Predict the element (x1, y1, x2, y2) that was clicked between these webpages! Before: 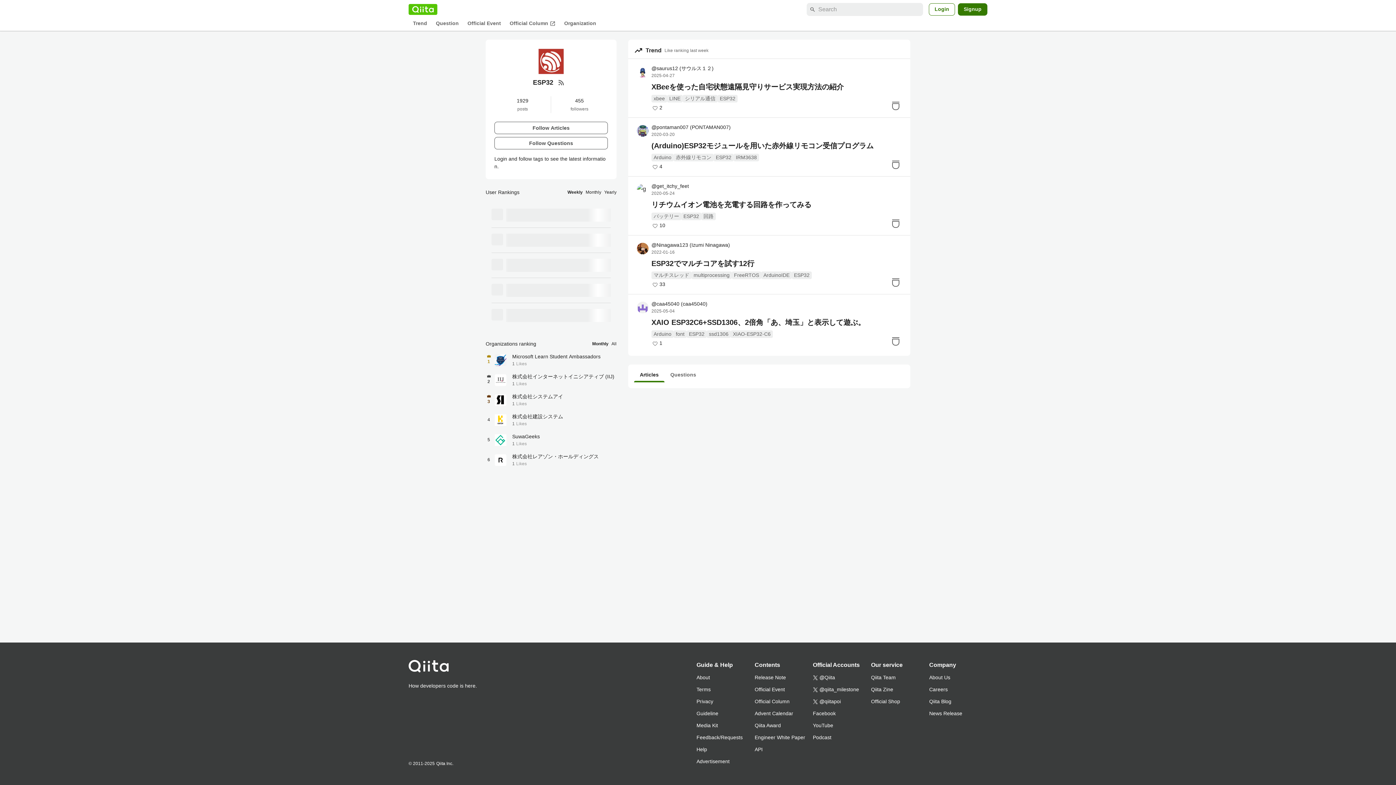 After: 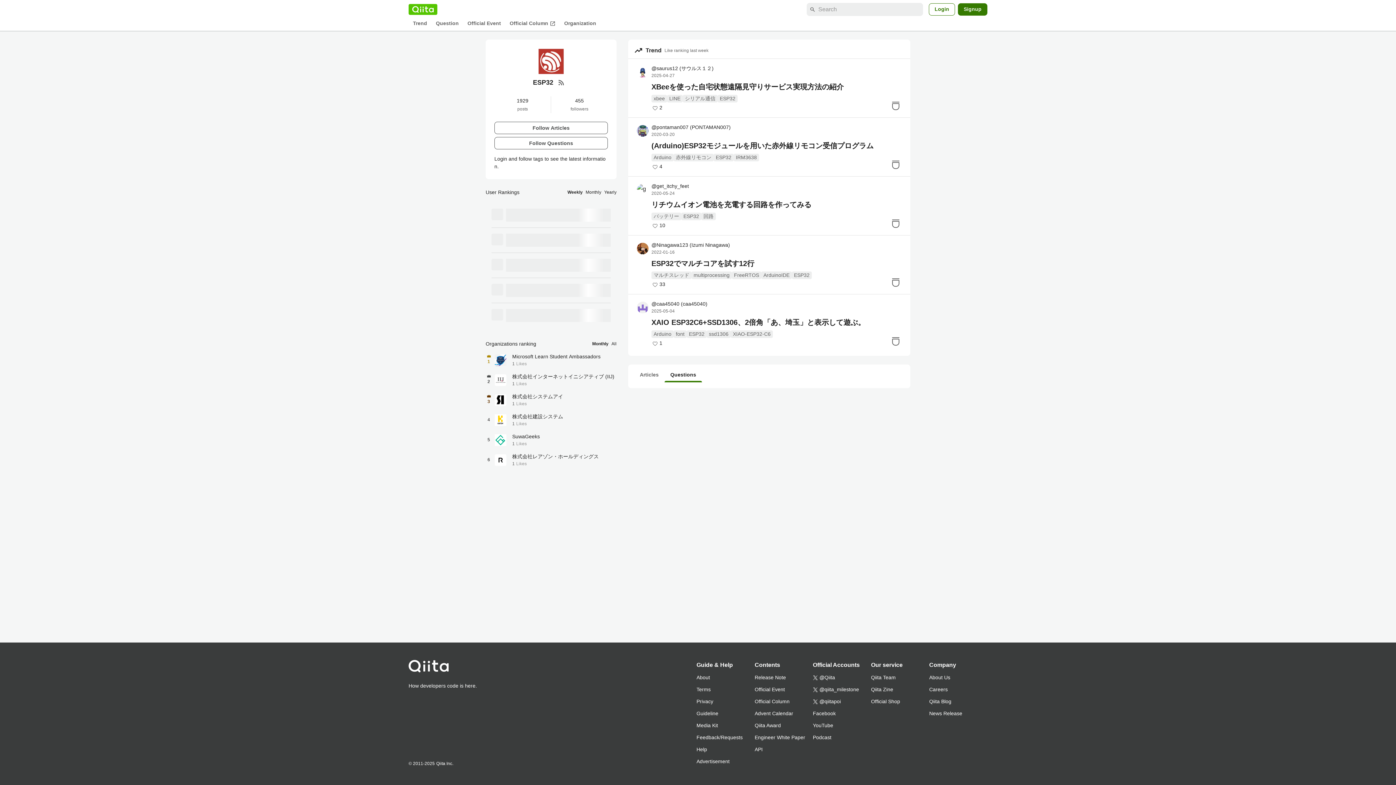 Action: bbox: (664, 367, 702, 382) label: Questions